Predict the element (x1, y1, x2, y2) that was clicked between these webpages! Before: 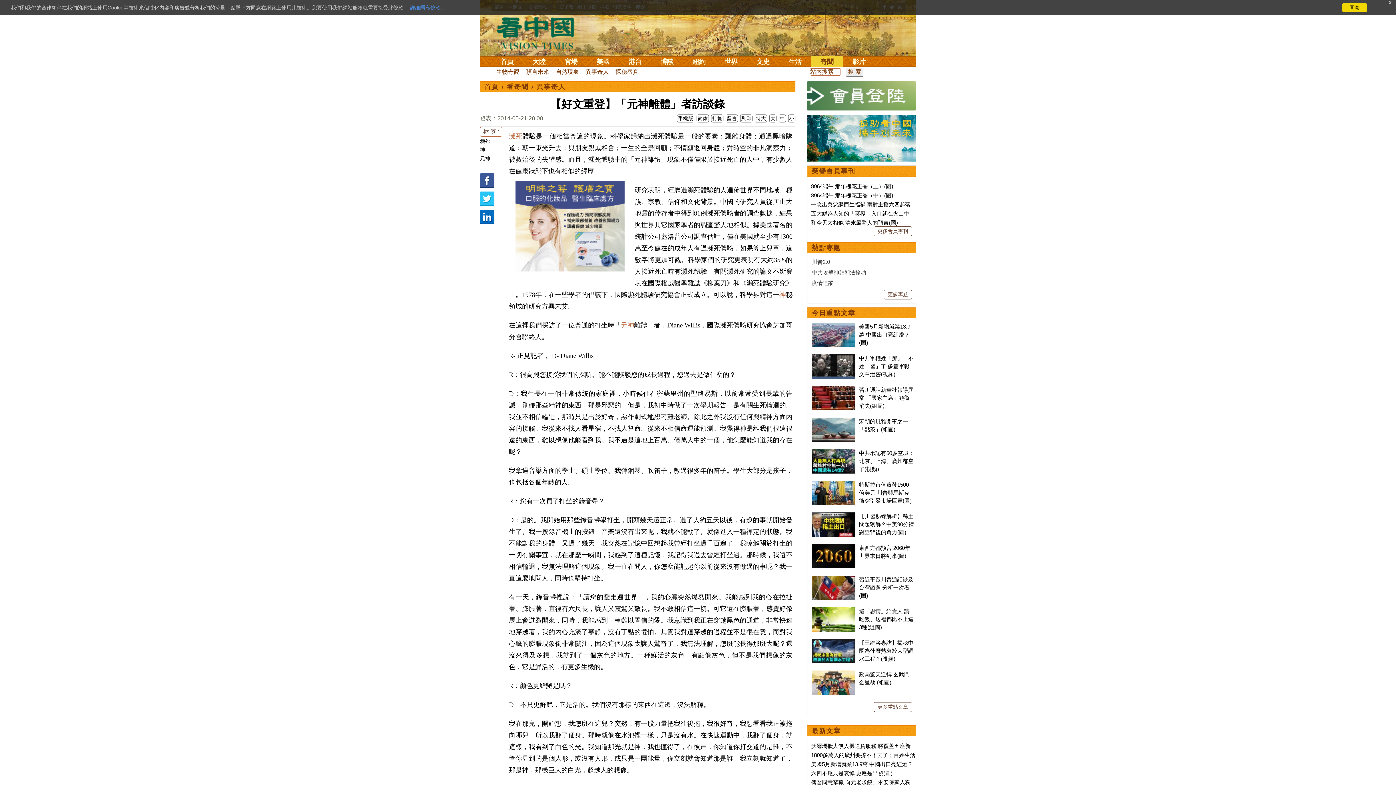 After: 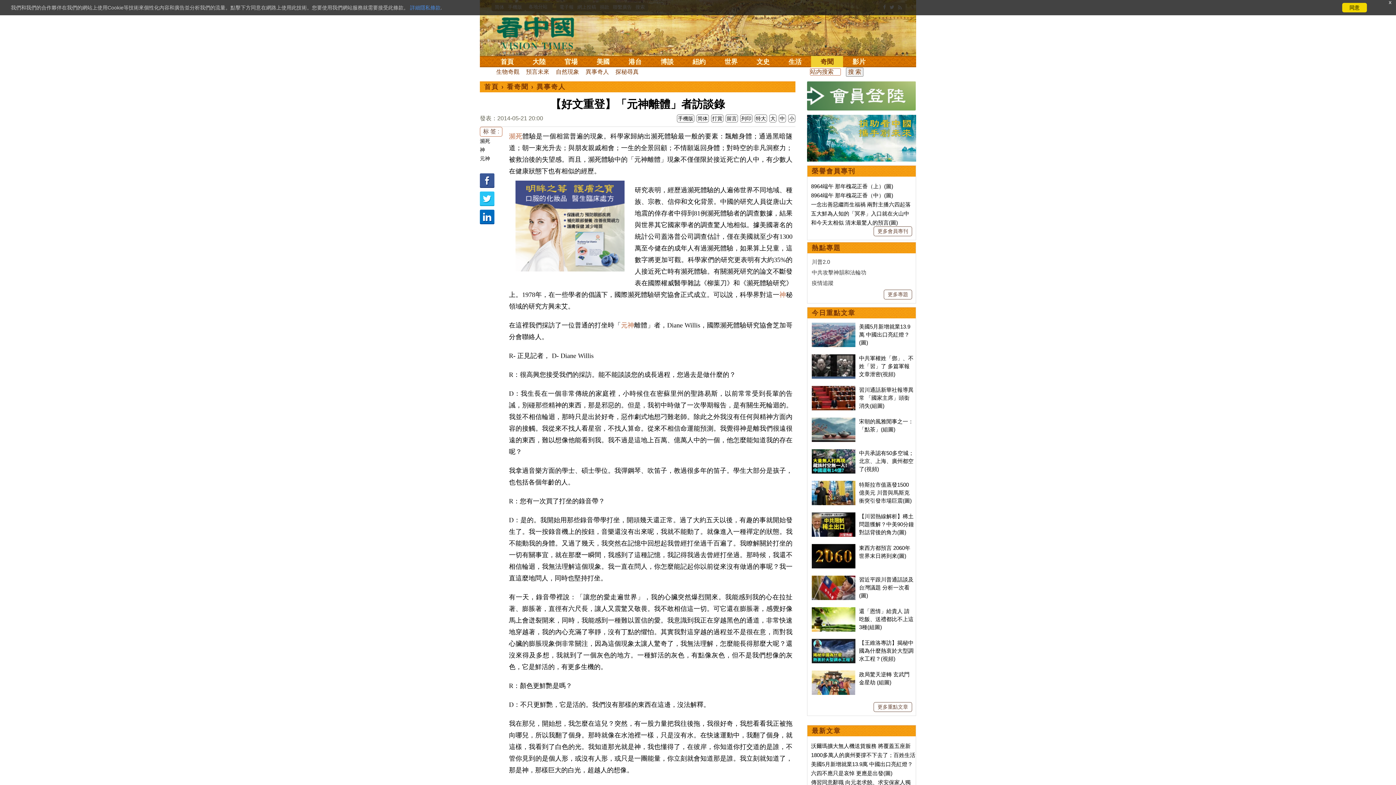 Action: label: 标 签 : bbox: (480, 126, 502, 136)